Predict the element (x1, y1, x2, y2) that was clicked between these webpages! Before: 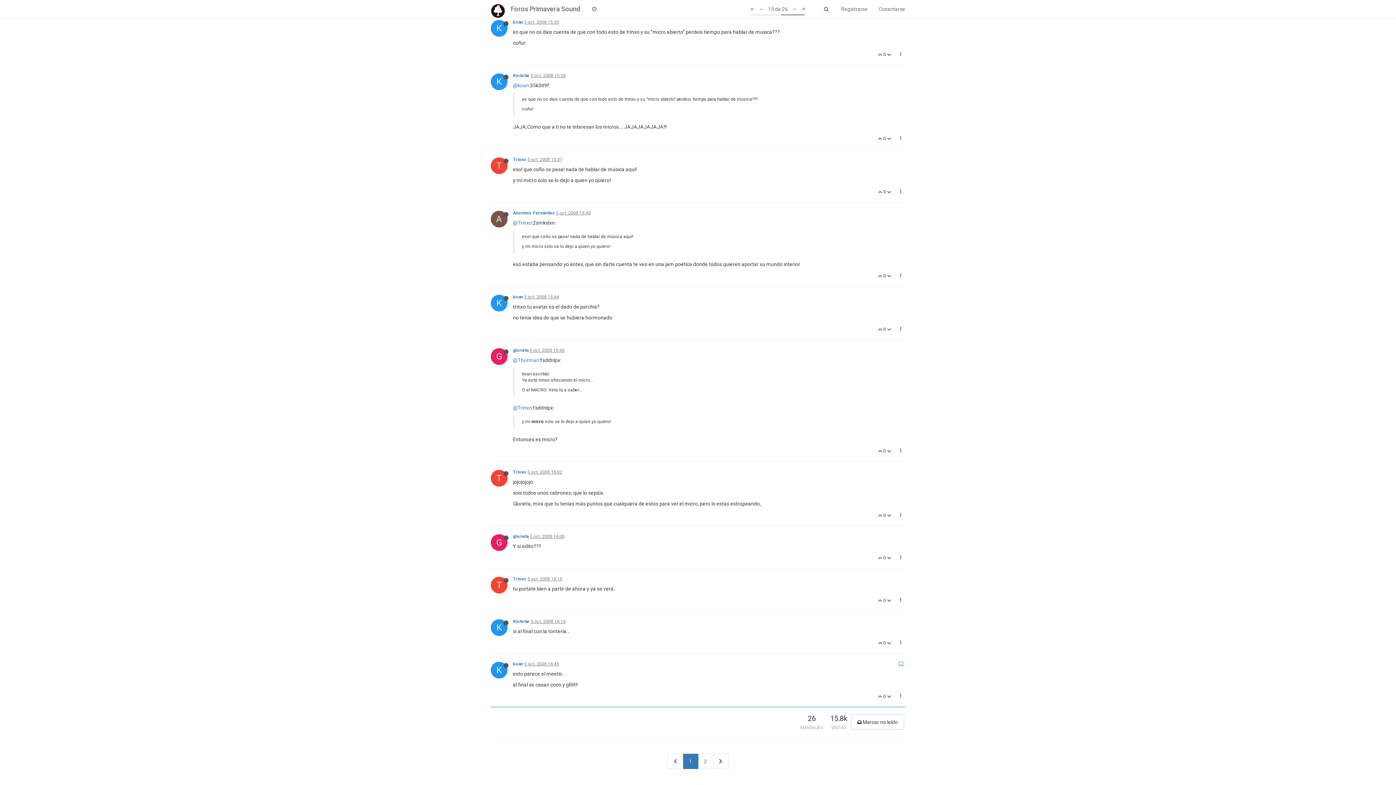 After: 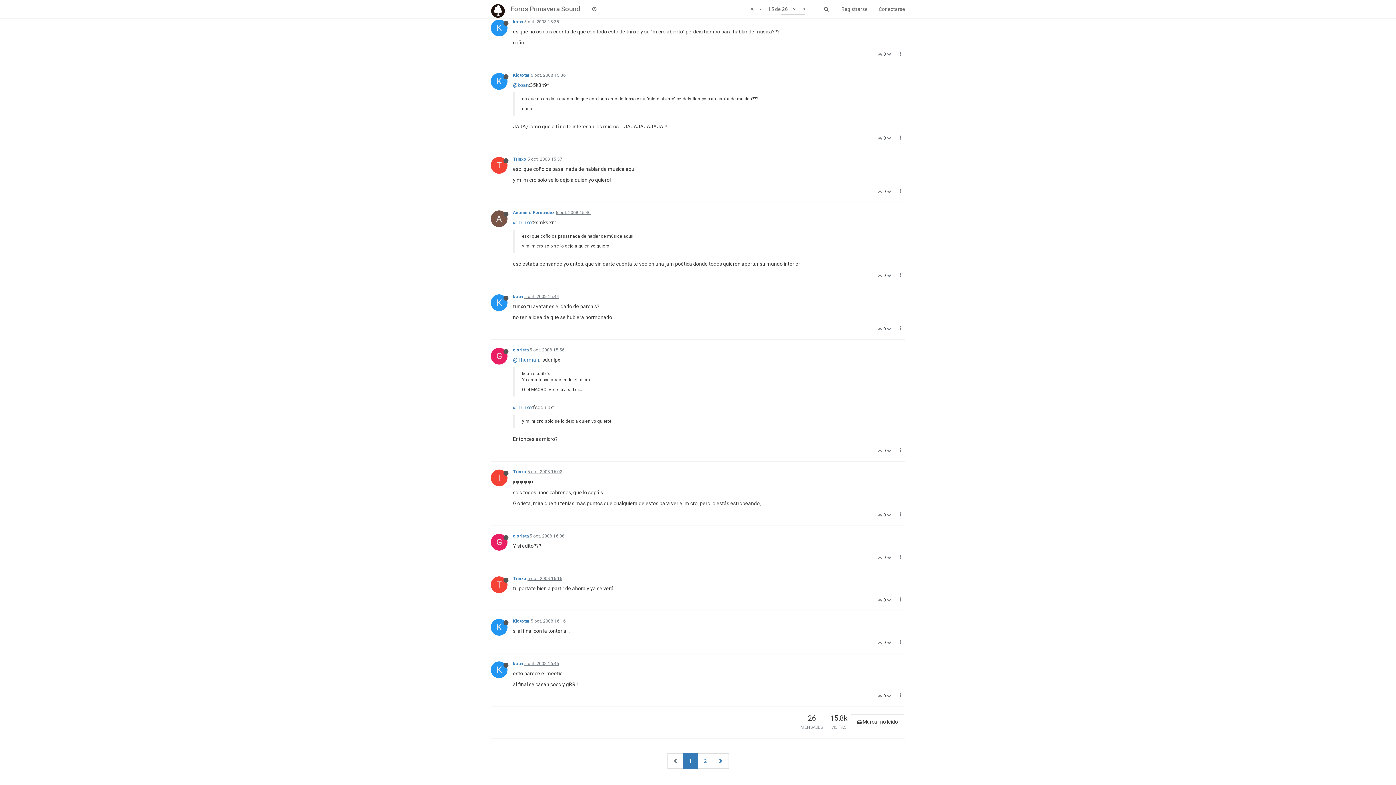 Action: bbox: (790, 0, 798, 18)